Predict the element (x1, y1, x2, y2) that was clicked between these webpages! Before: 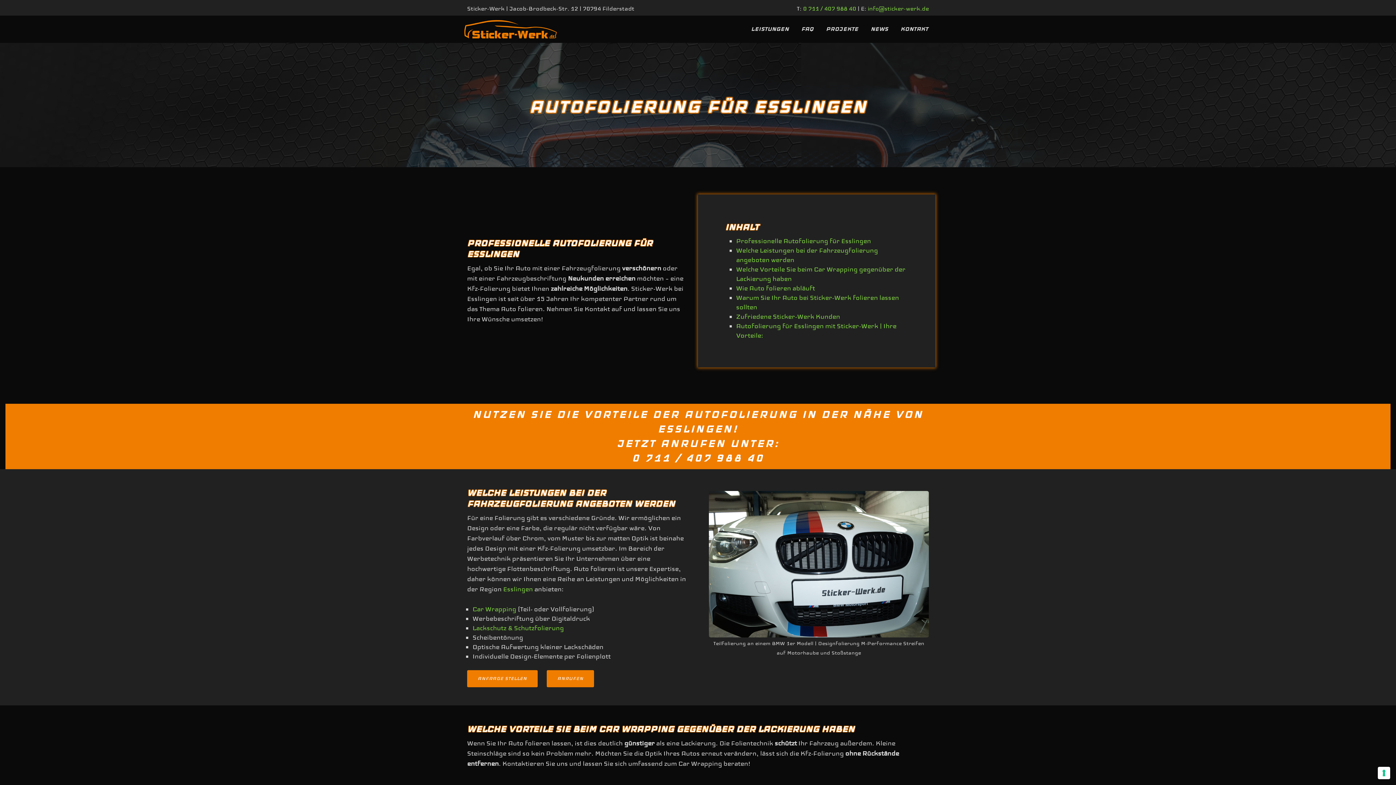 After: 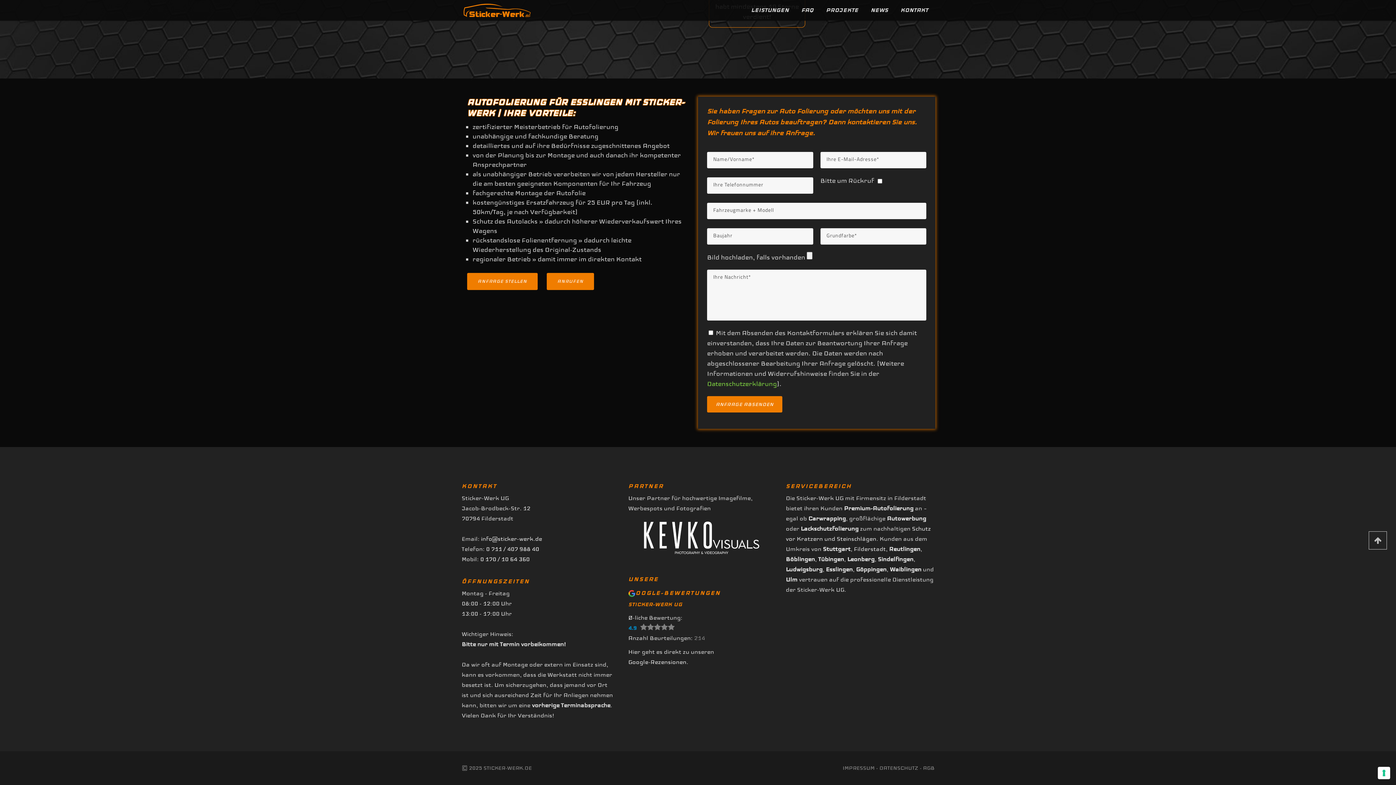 Action: label: ANFRAGE STELLEN bbox: (467, 670, 537, 687)